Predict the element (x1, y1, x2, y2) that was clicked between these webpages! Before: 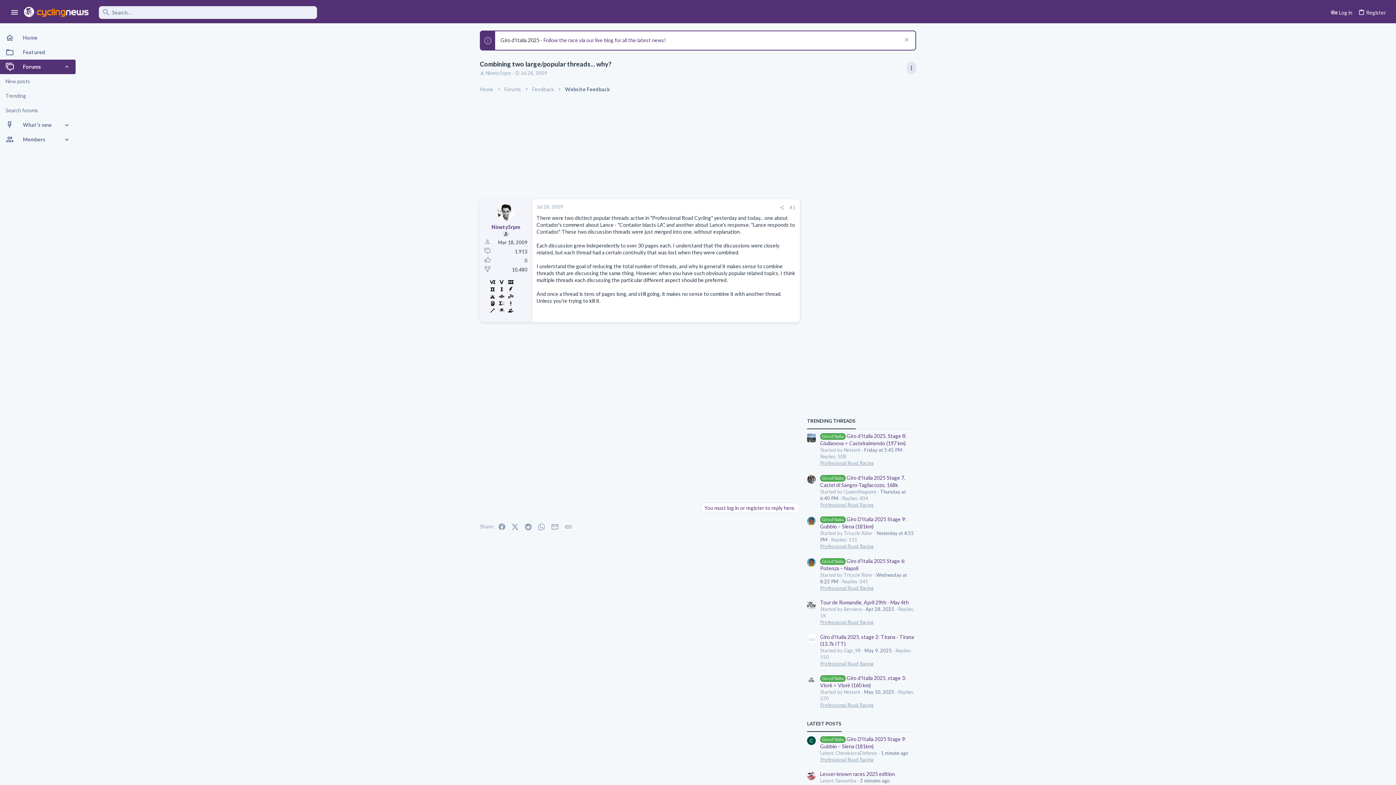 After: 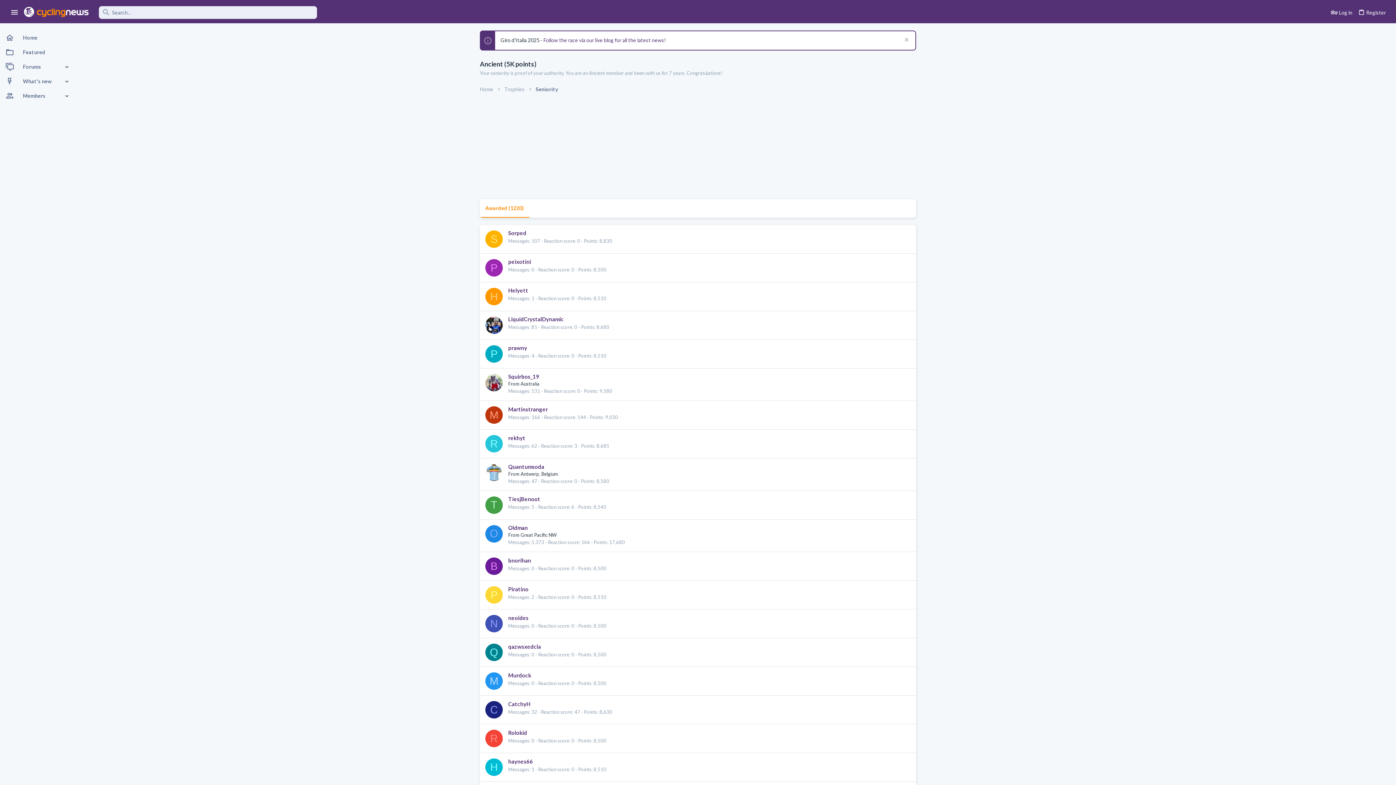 Action: bbox: (488, 278, 496, 285)